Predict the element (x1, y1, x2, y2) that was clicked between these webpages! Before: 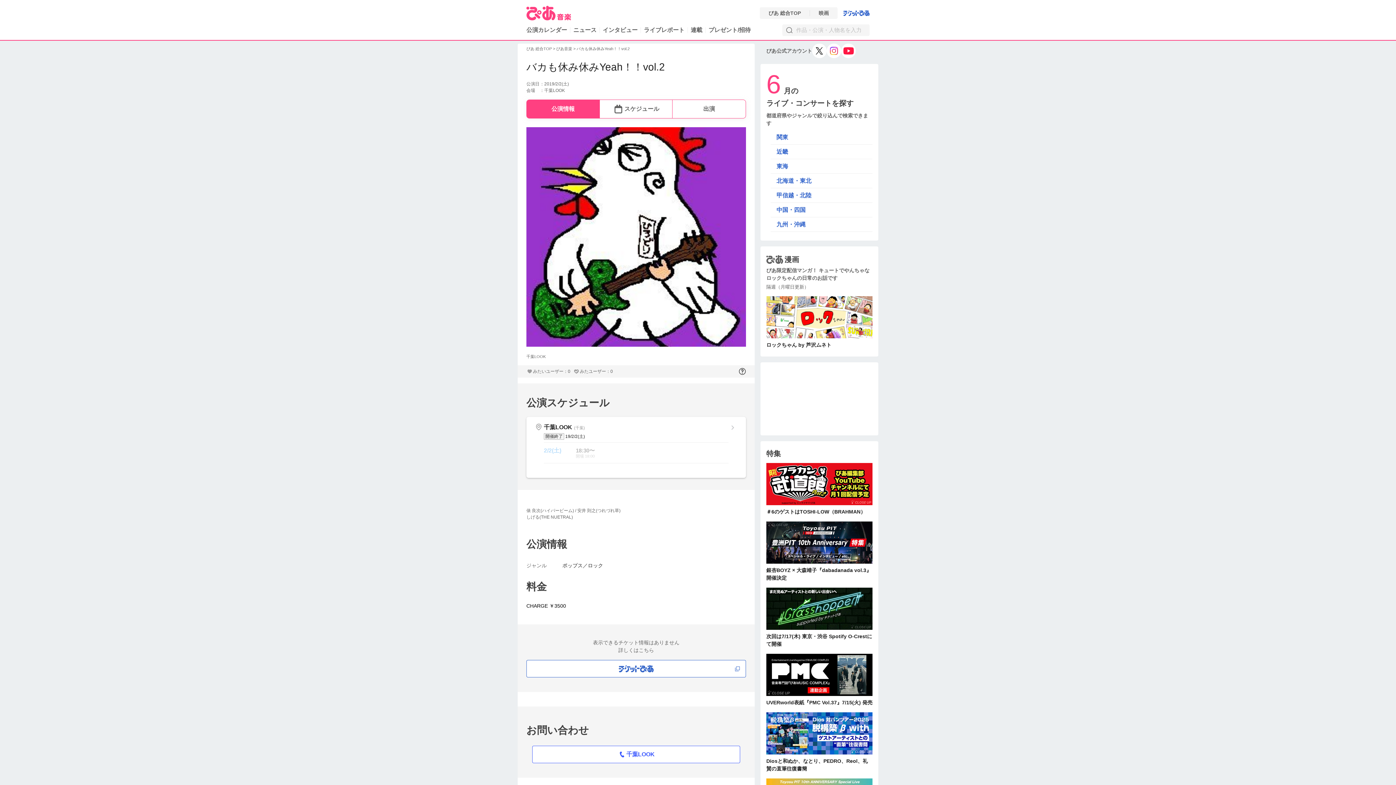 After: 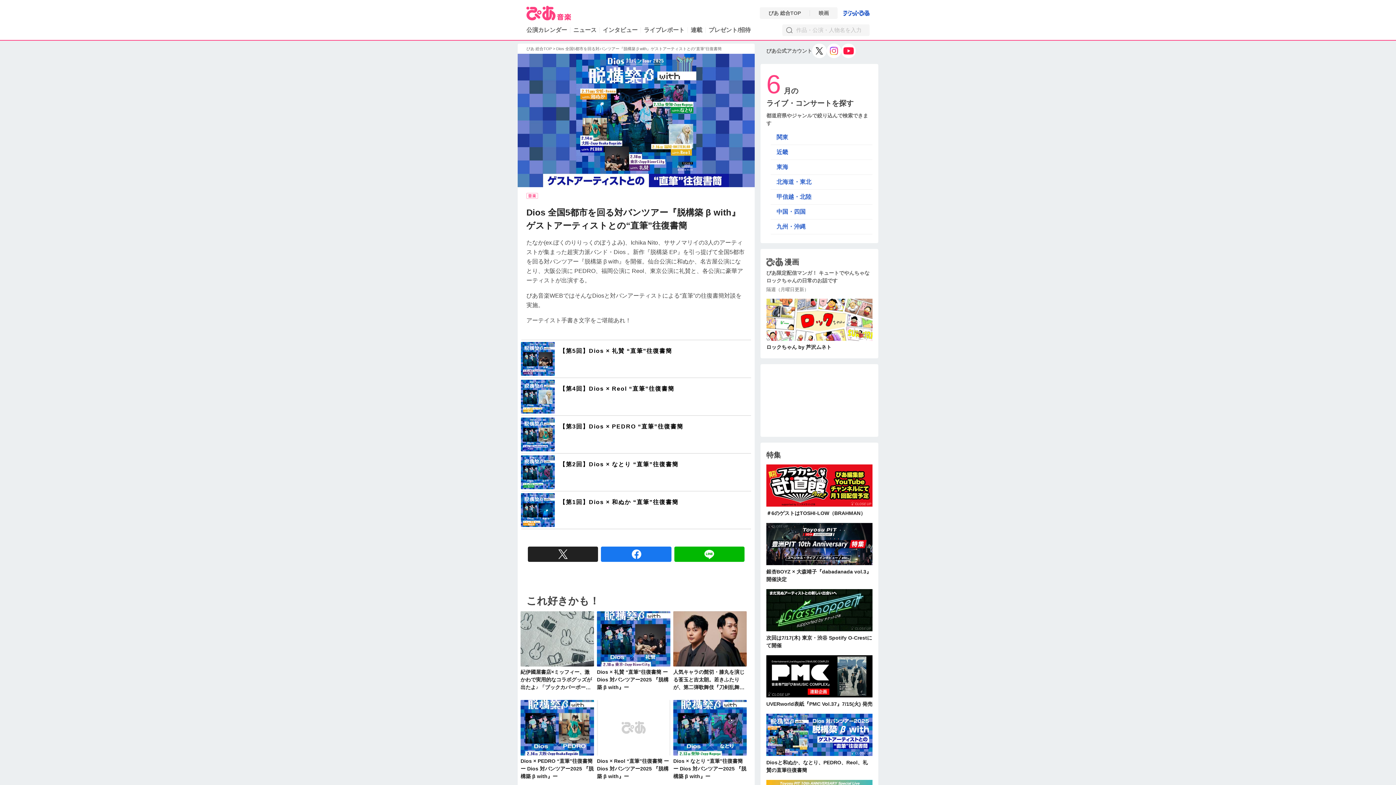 Action: label: Diosと和ぬか、なとり、PEDRO、Reol、礼賛の直筆往復書簡 bbox: (766, 712, 872, 773)